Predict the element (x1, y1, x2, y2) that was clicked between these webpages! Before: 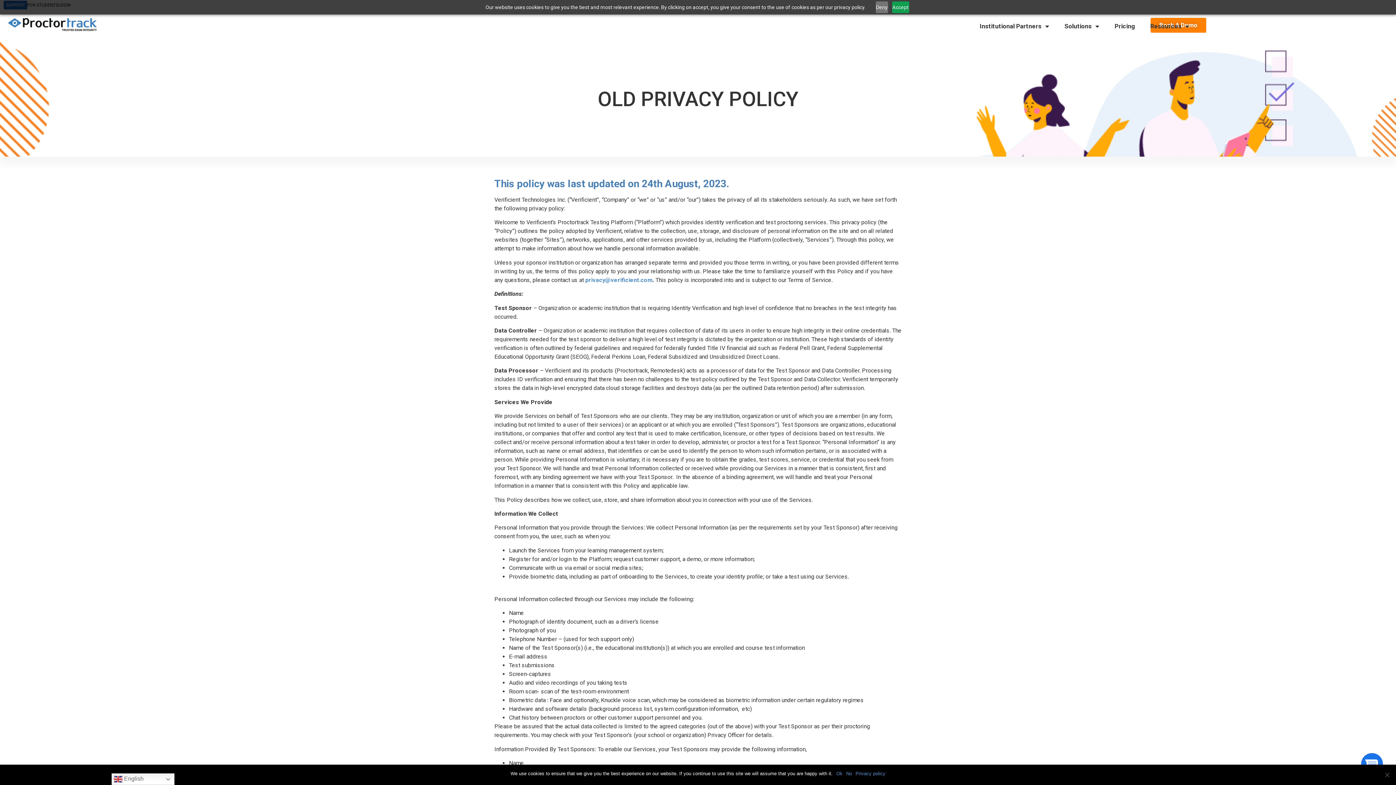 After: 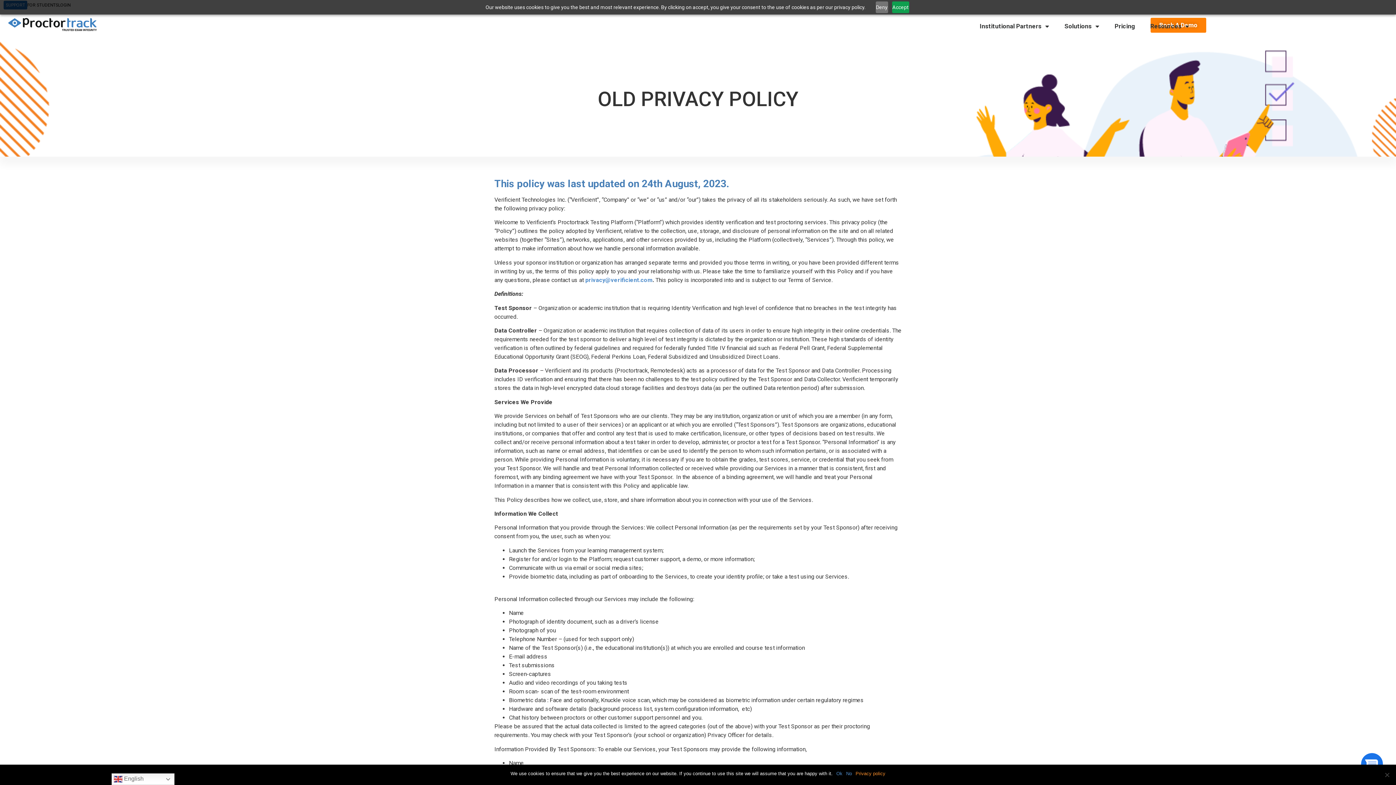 Action: label: Privacy policy bbox: (855, 770, 885, 777)